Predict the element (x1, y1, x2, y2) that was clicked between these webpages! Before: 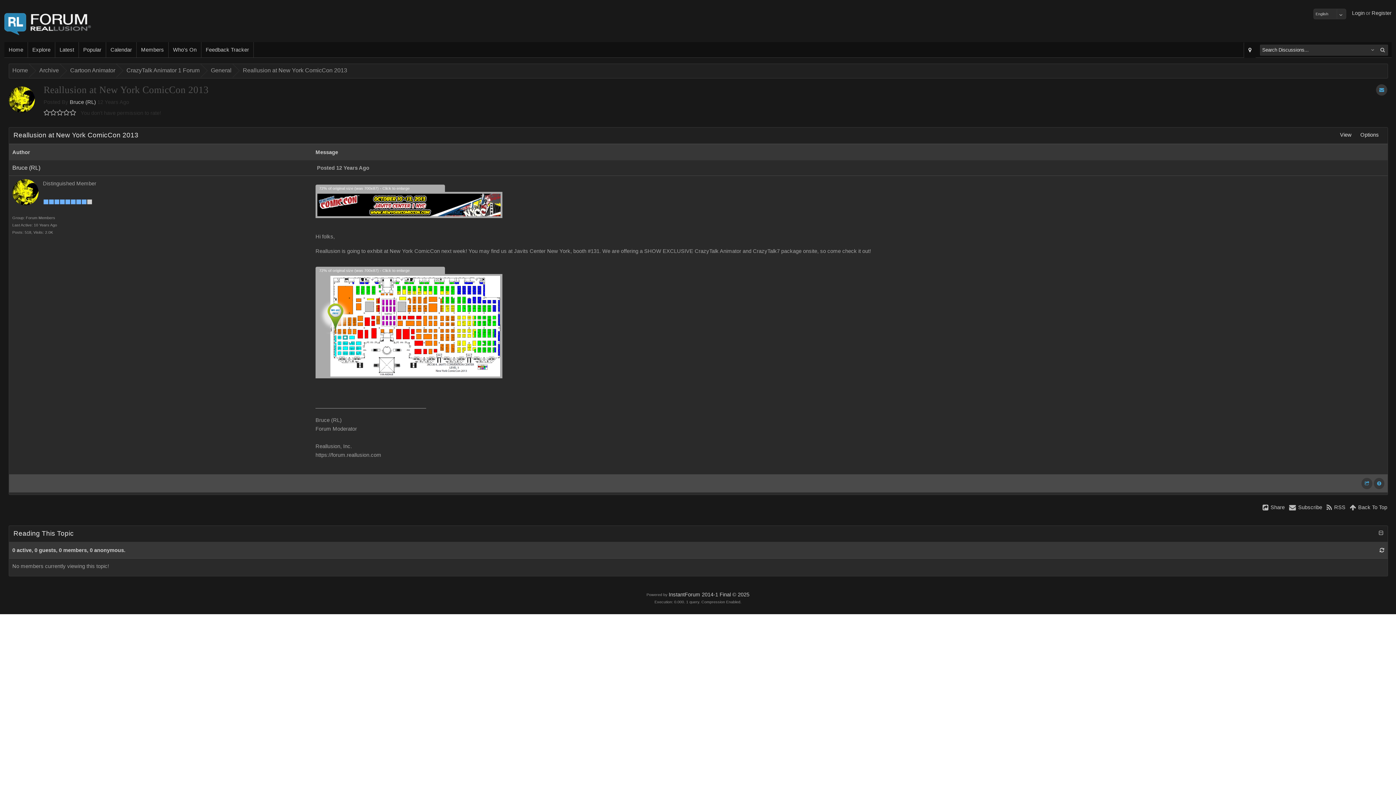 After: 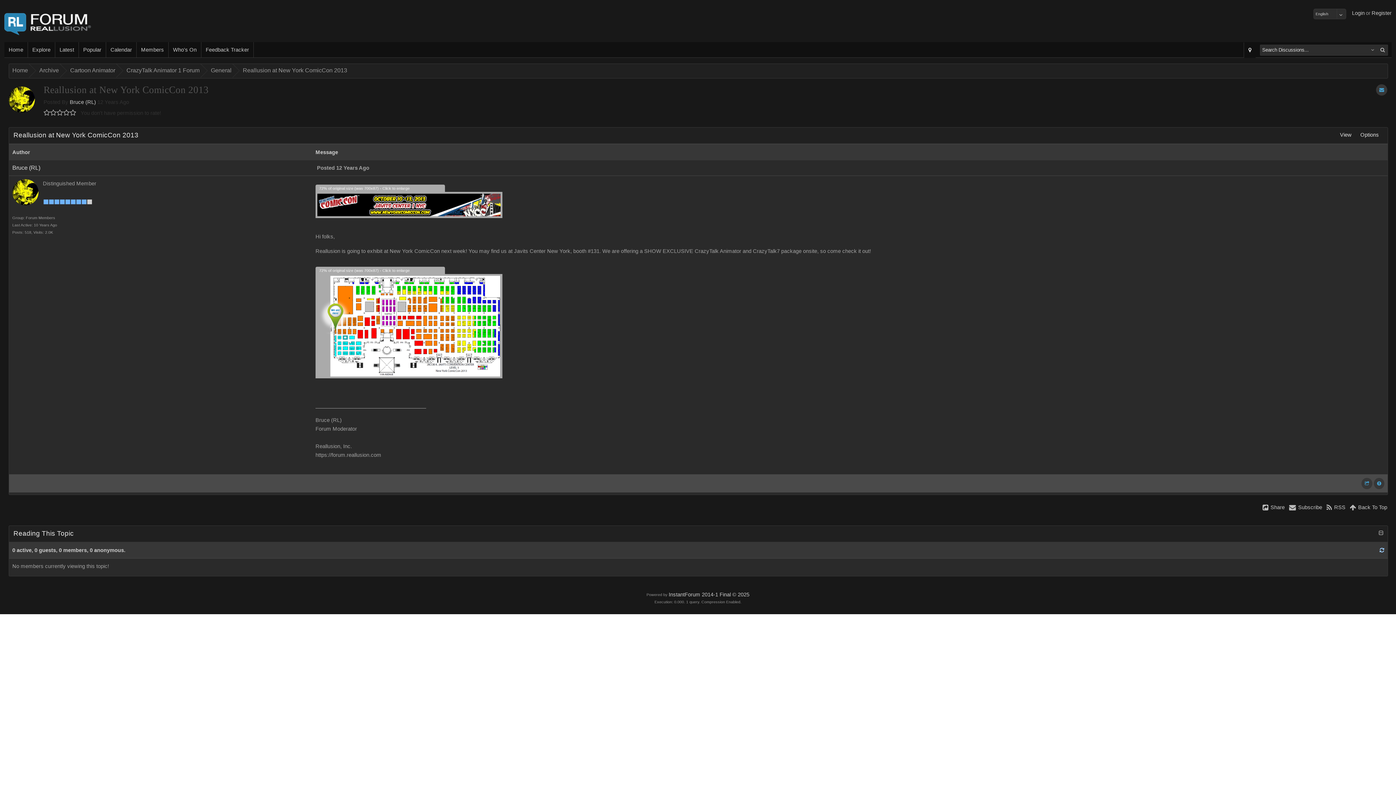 Action: bbox: (1380, 547, 1384, 553)